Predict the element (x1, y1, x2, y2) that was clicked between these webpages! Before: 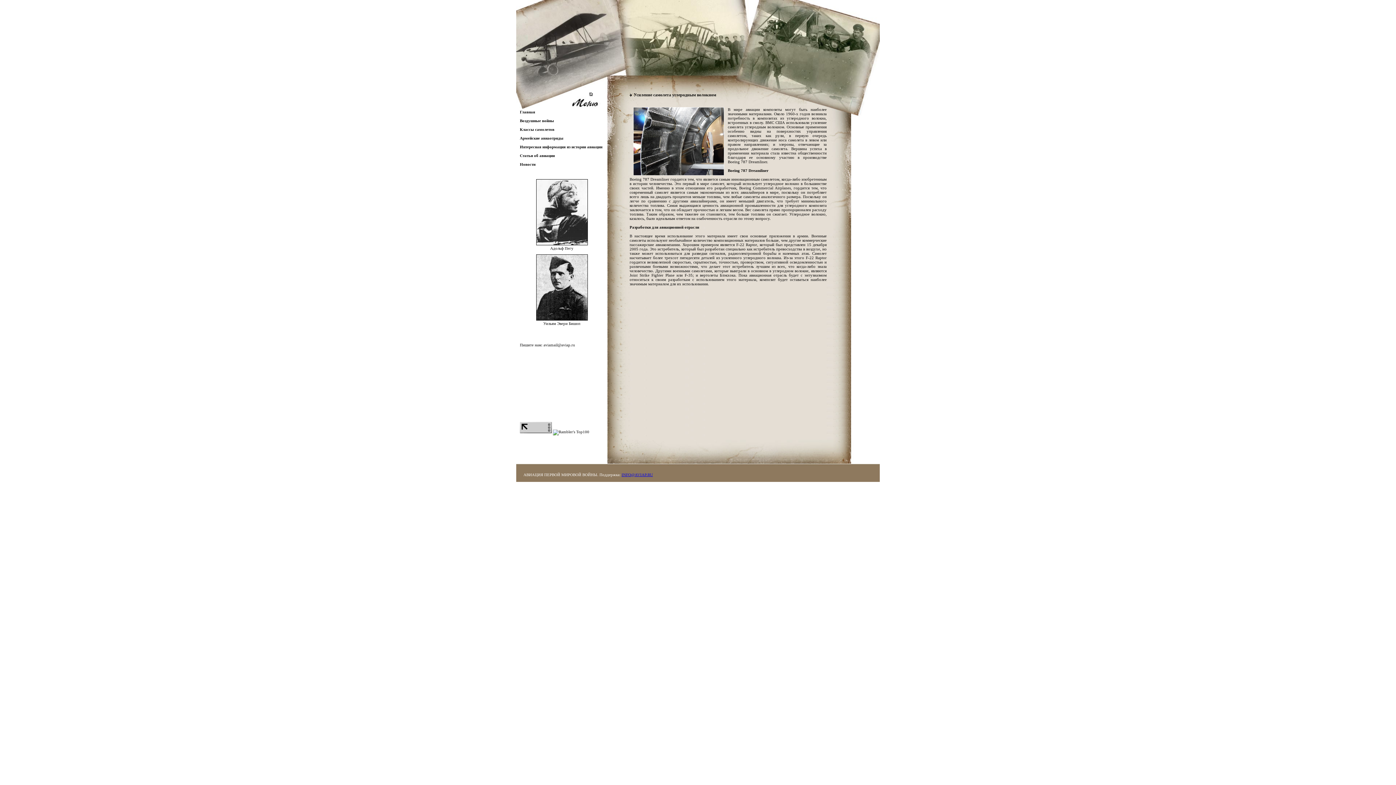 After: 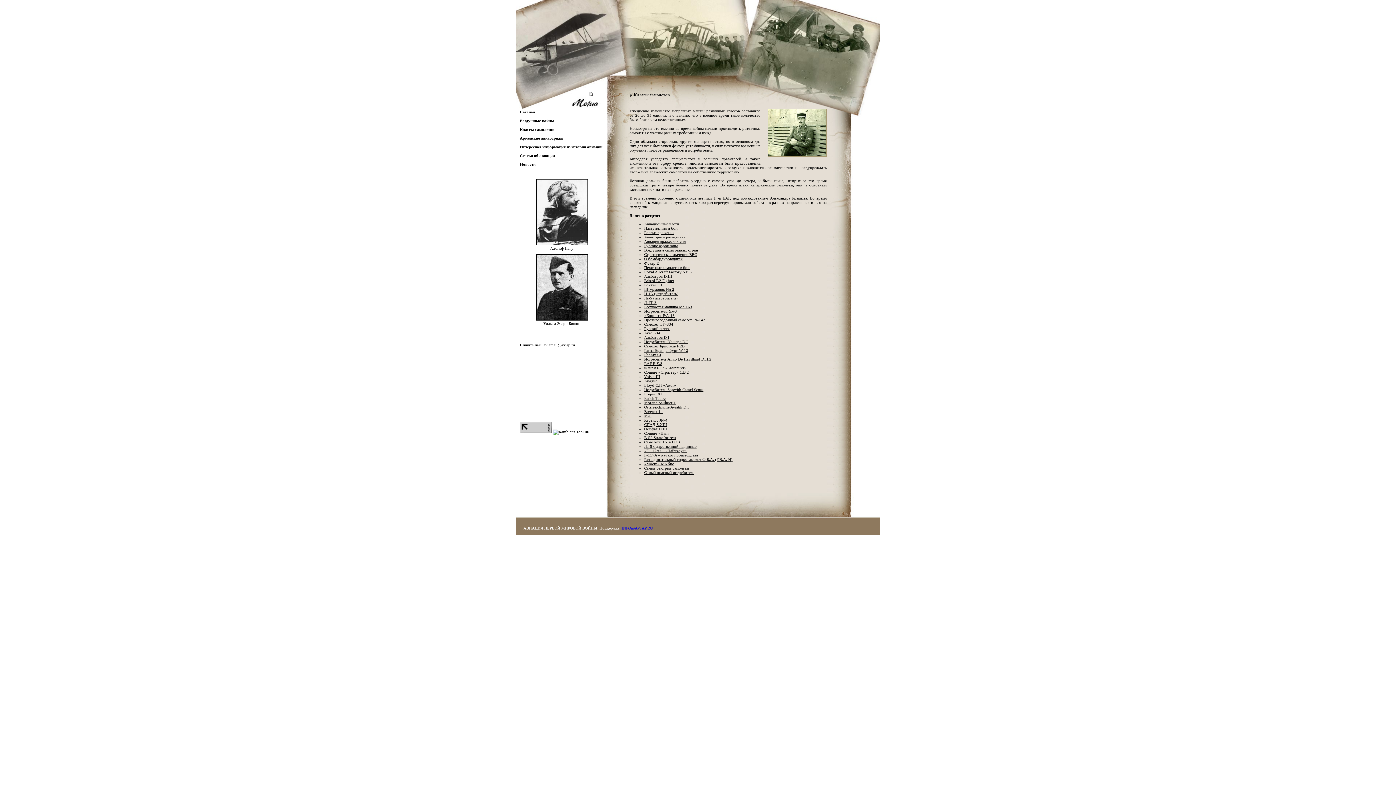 Action: bbox: (520, 127, 554, 131) label: Классы самолетов